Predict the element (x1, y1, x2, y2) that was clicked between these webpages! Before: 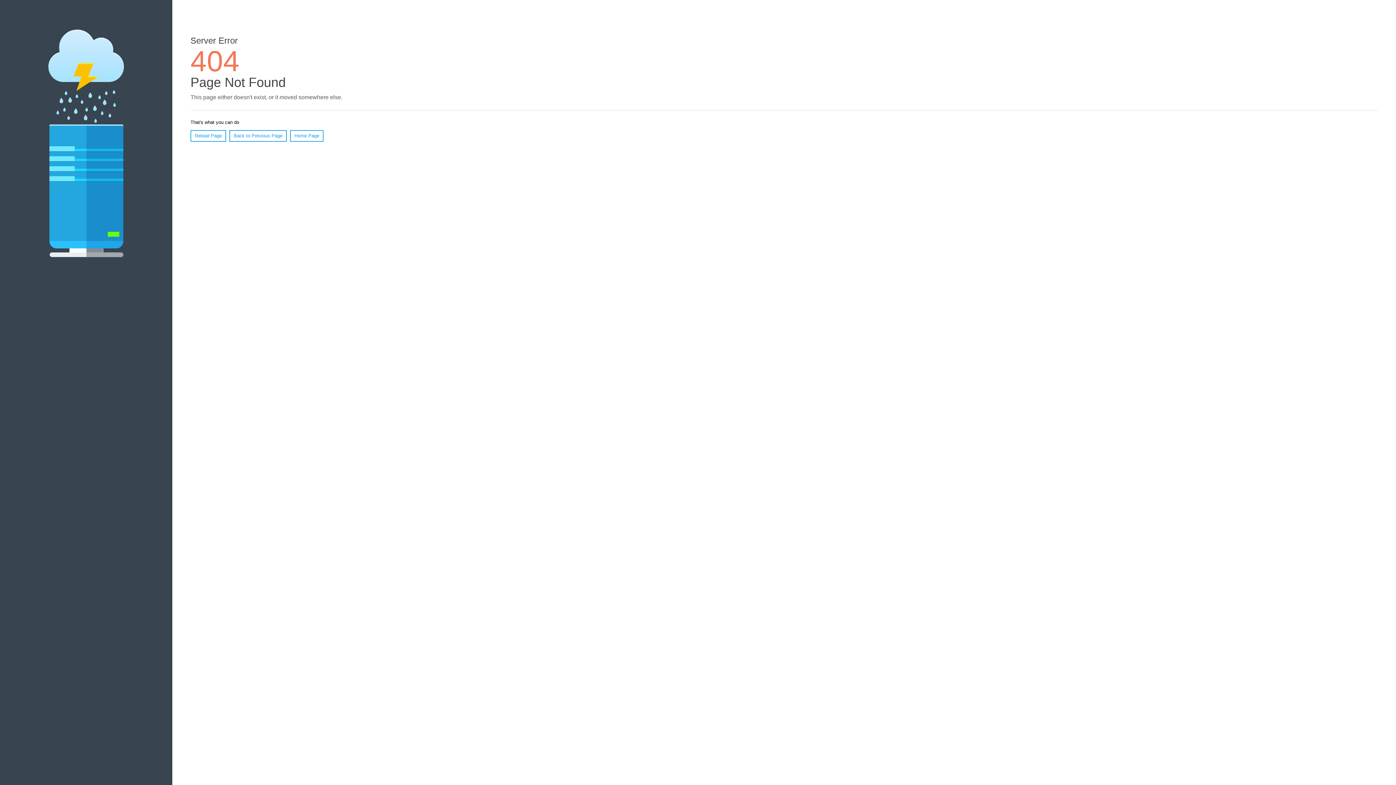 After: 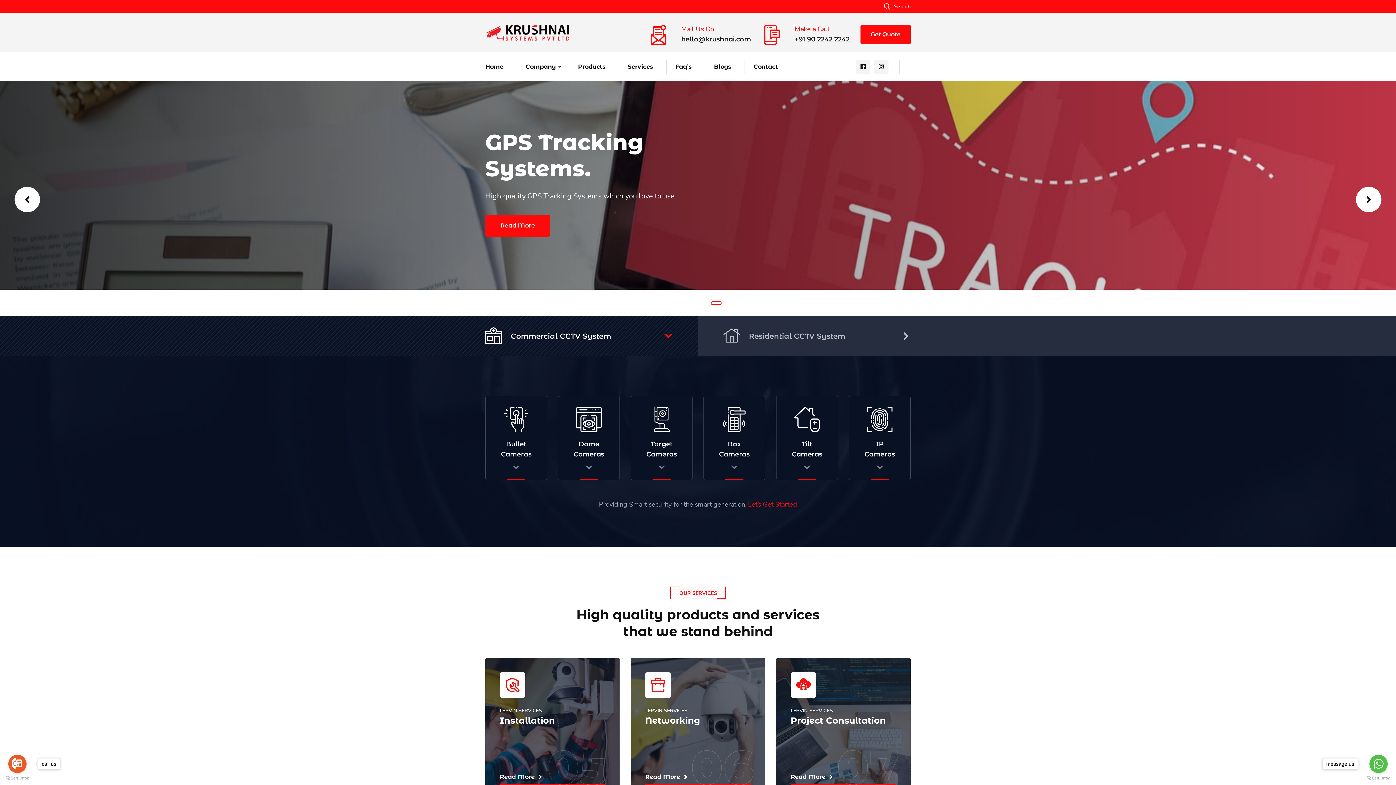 Action: bbox: (290, 130, 323, 141) label: Home Page